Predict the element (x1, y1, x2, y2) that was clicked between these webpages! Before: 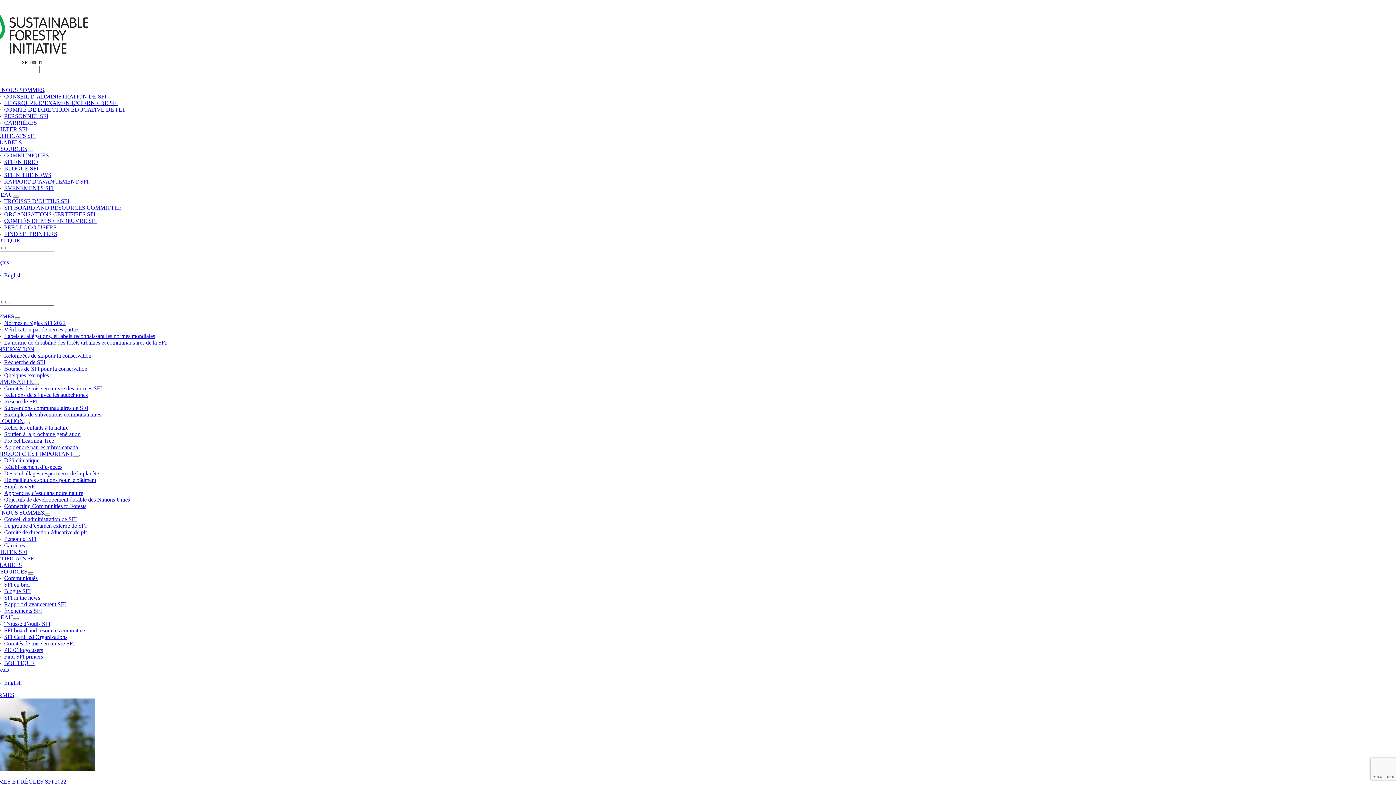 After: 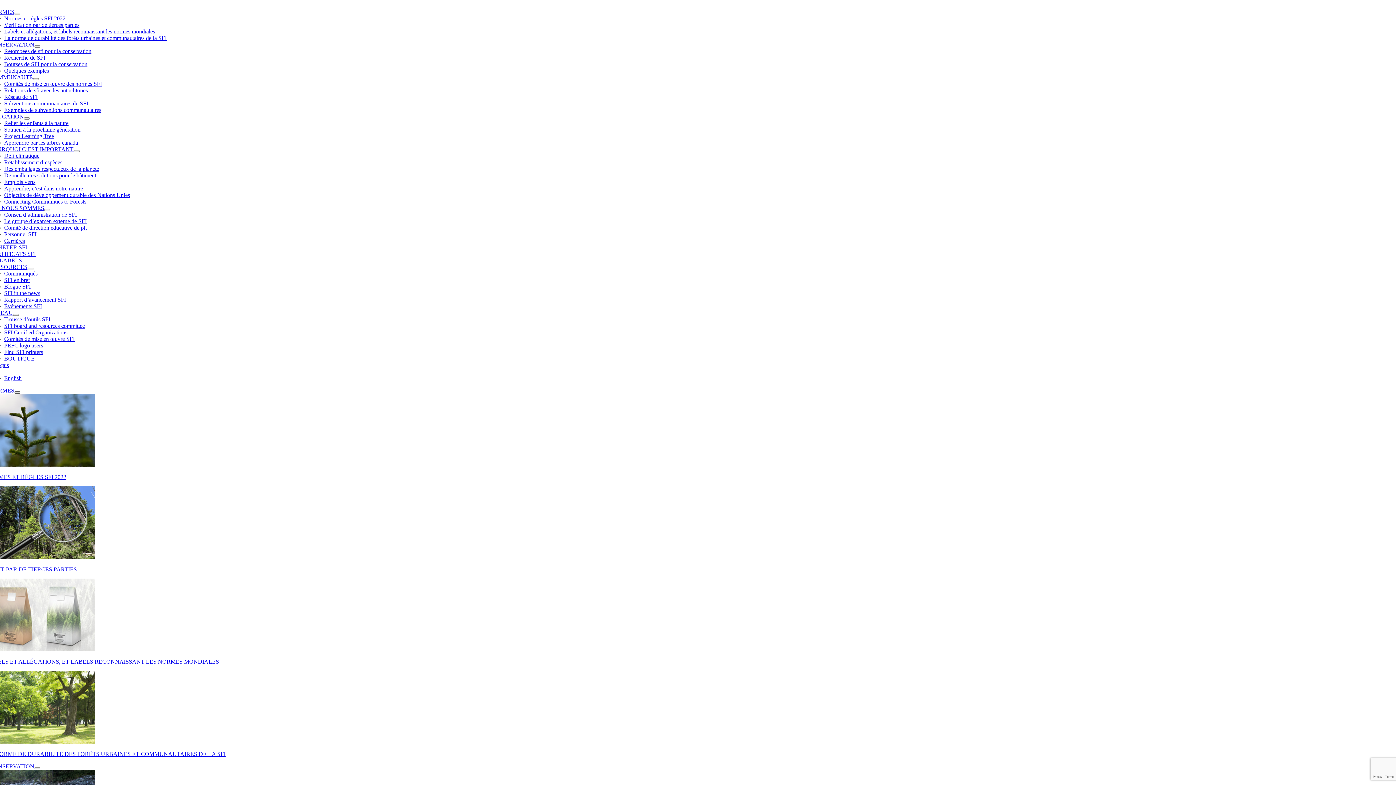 Action: label: Open submenu of NORMES bbox: (14, 696, 20, 698)